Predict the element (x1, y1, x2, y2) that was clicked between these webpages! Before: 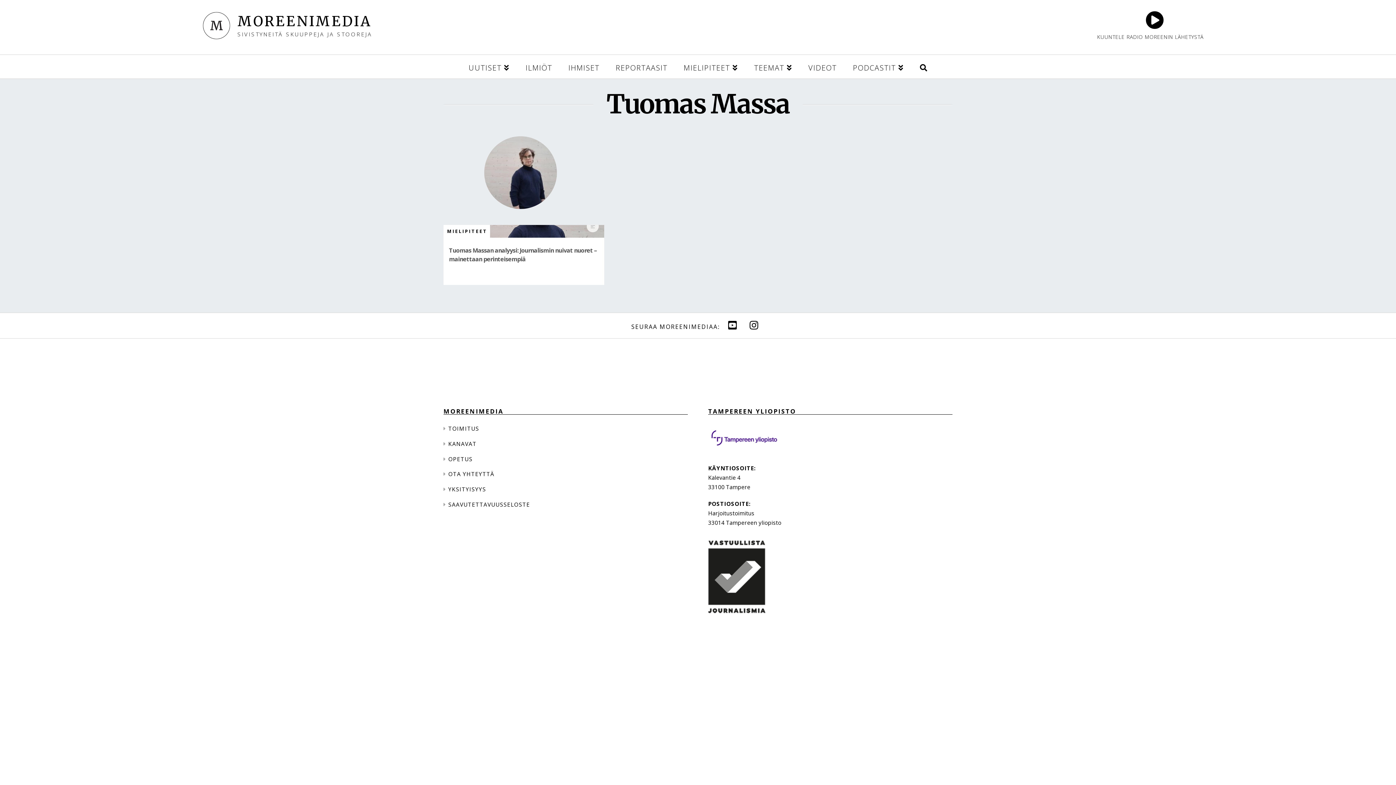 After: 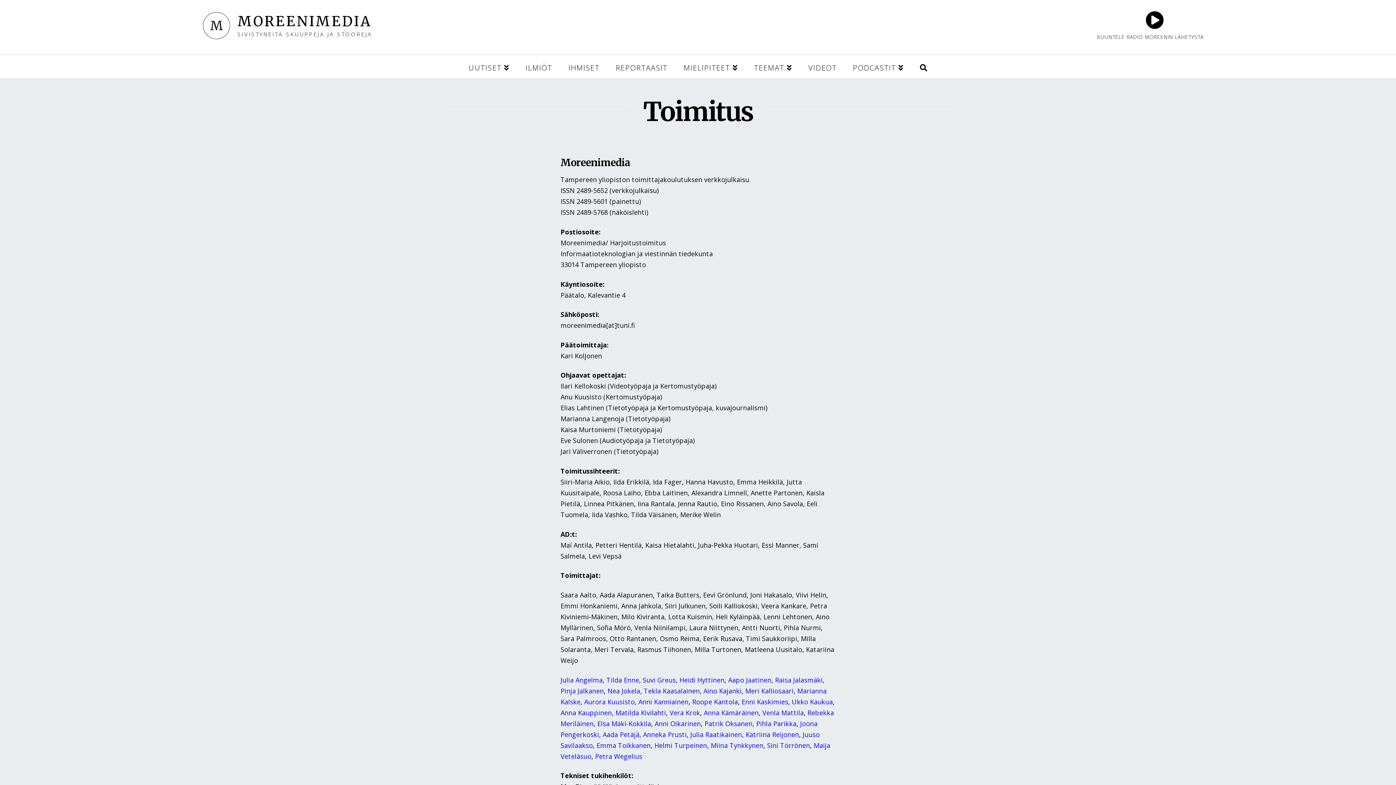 Action: label: TOIMITUS bbox: (443, 421, 688, 436)